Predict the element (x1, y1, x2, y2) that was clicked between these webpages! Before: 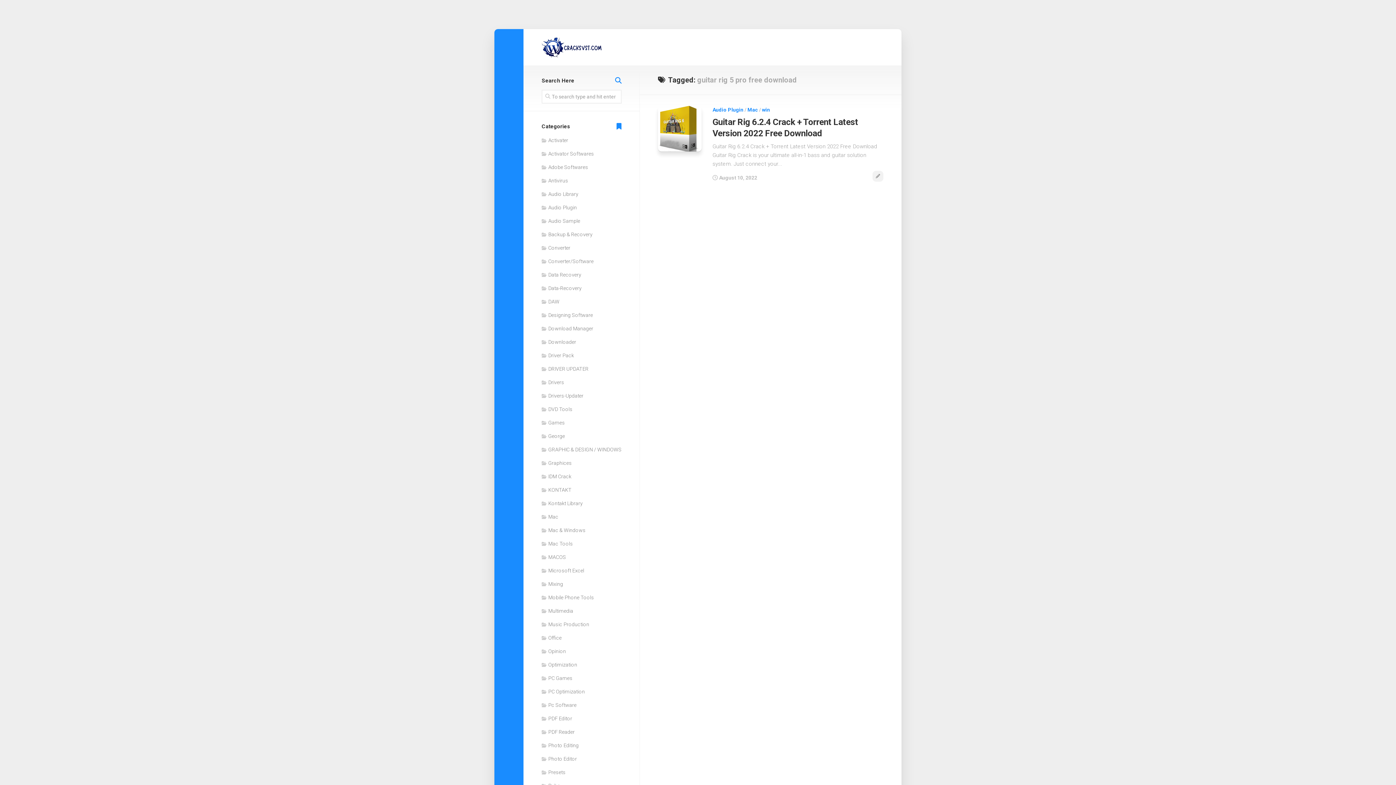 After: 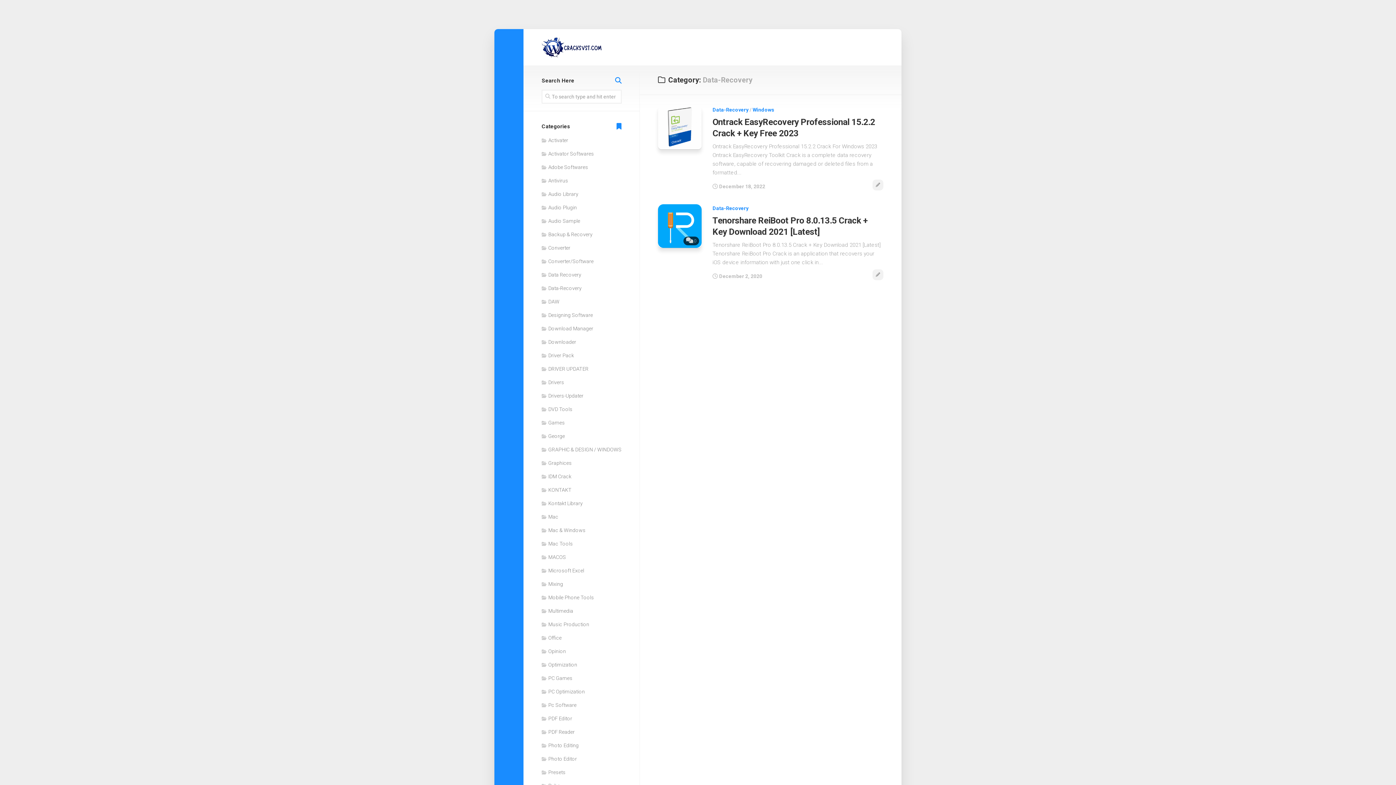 Action: bbox: (541, 285, 581, 291) label: Data-Recovery